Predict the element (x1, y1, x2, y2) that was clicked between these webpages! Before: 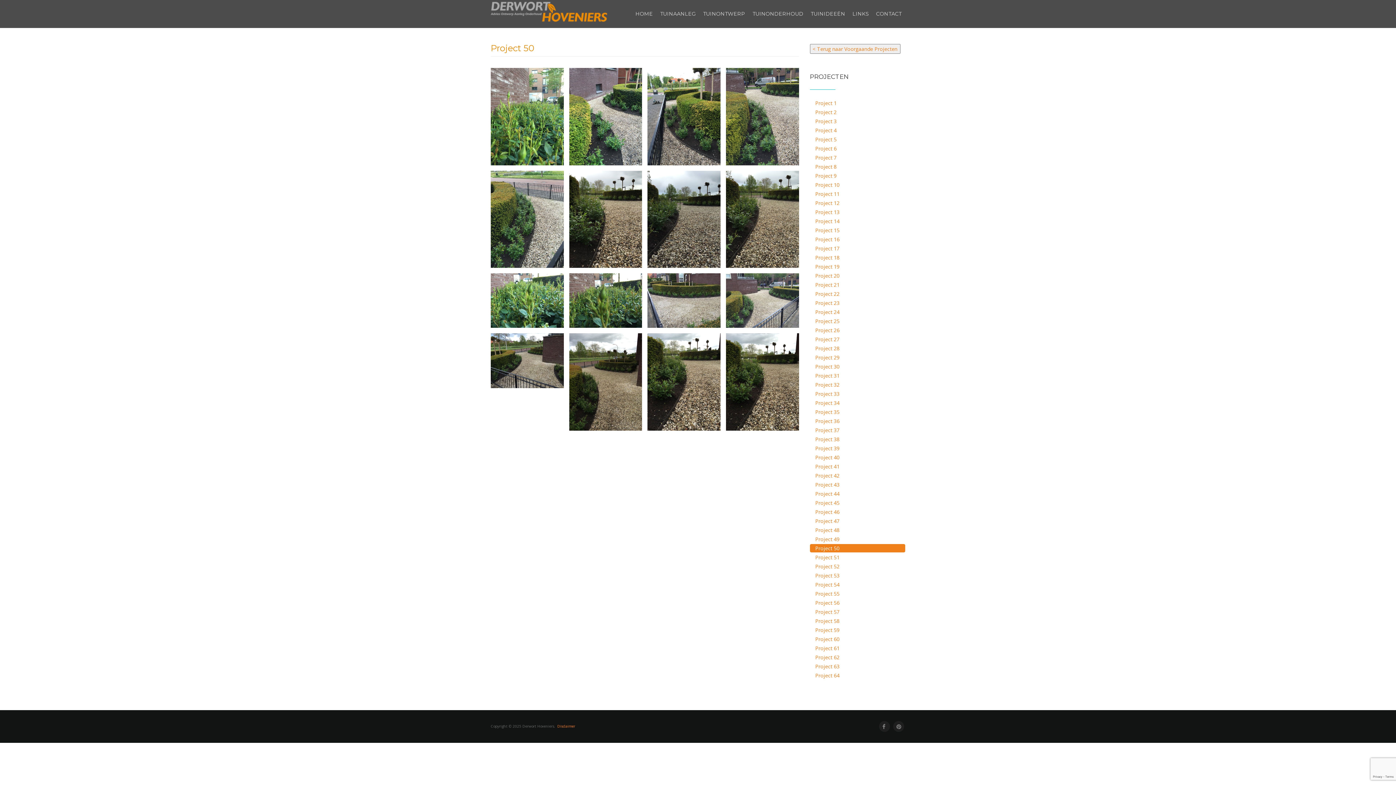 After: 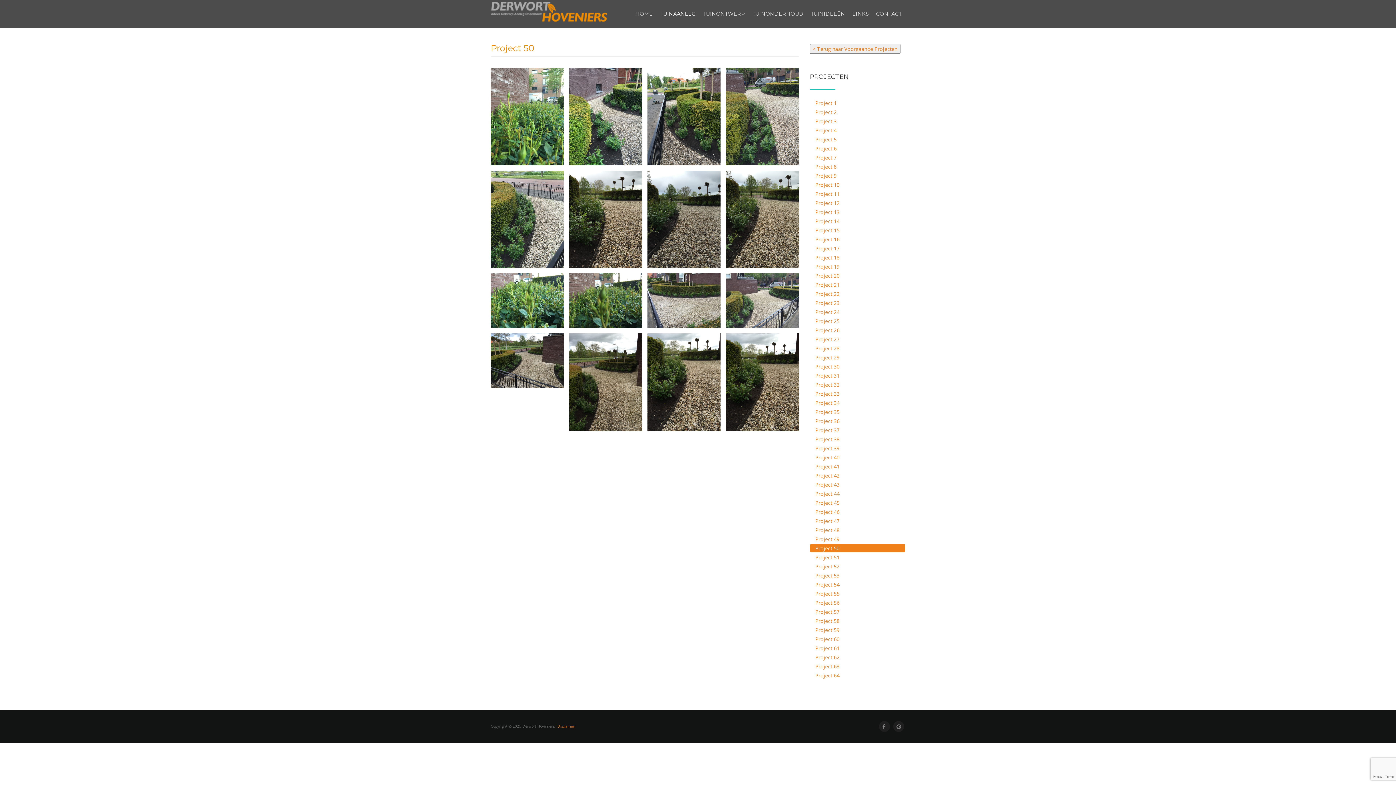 Action: label: TUINAANLEG bbox: (656, 0, 699, 28)